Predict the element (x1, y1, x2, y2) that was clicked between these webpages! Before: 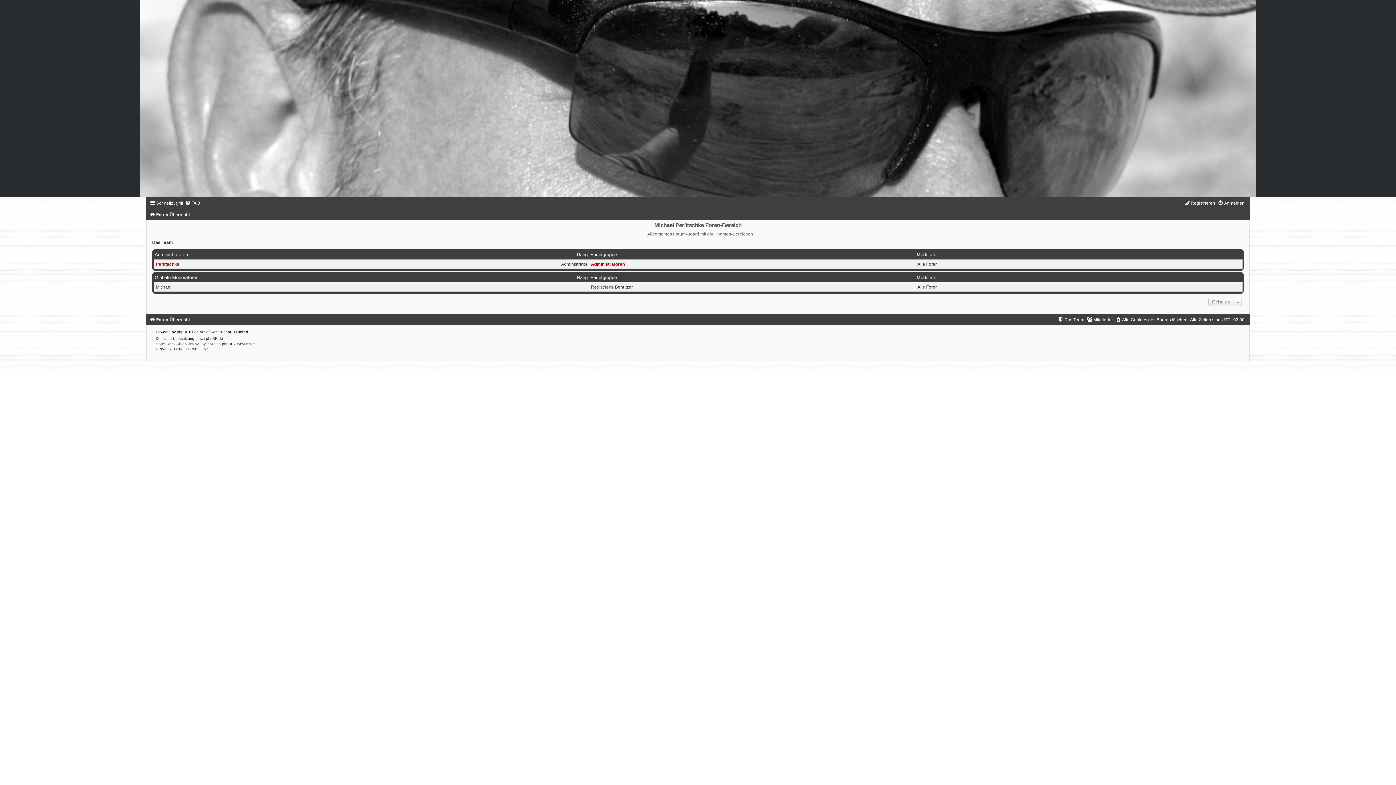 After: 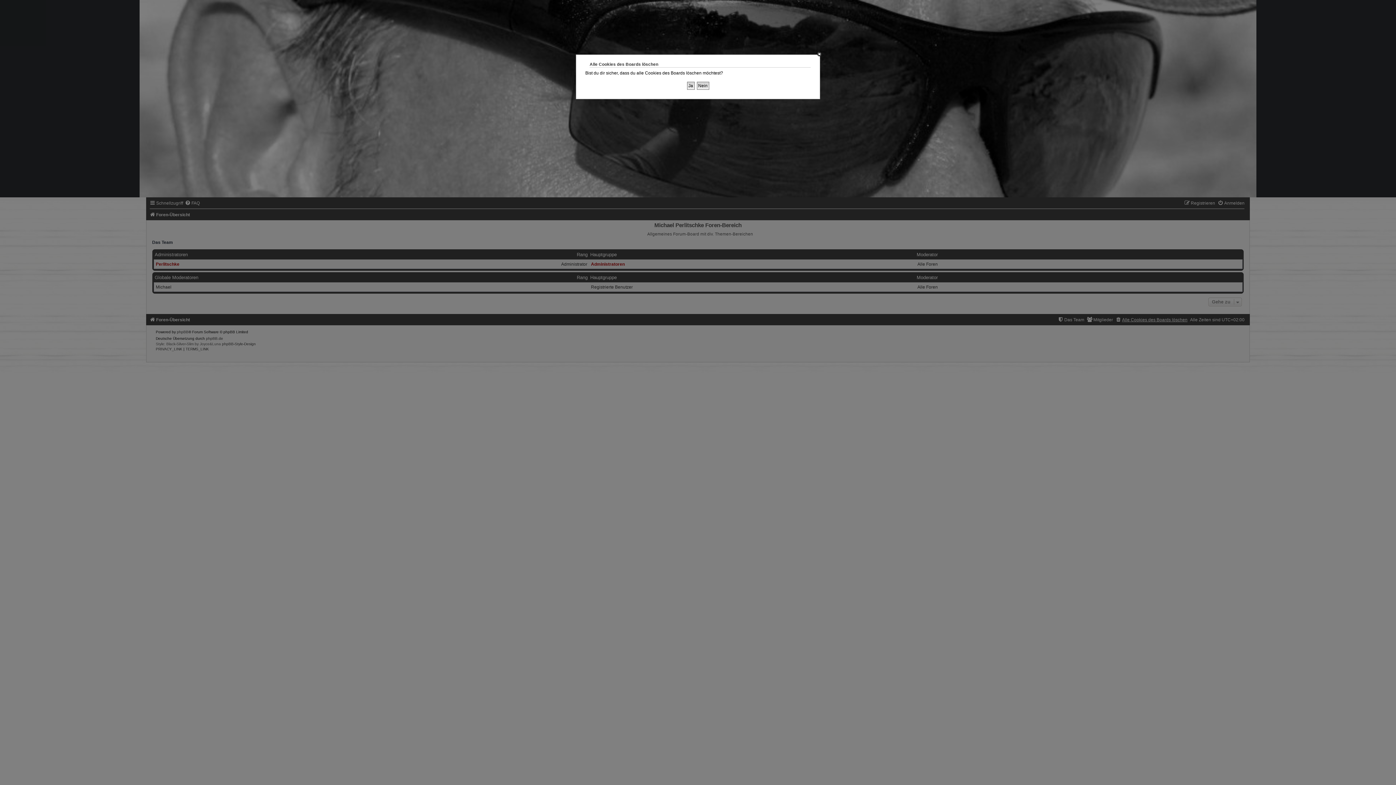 Action: bbox: (1115, 317, 1187, 322) label: Alle Cookies des Boards löschen